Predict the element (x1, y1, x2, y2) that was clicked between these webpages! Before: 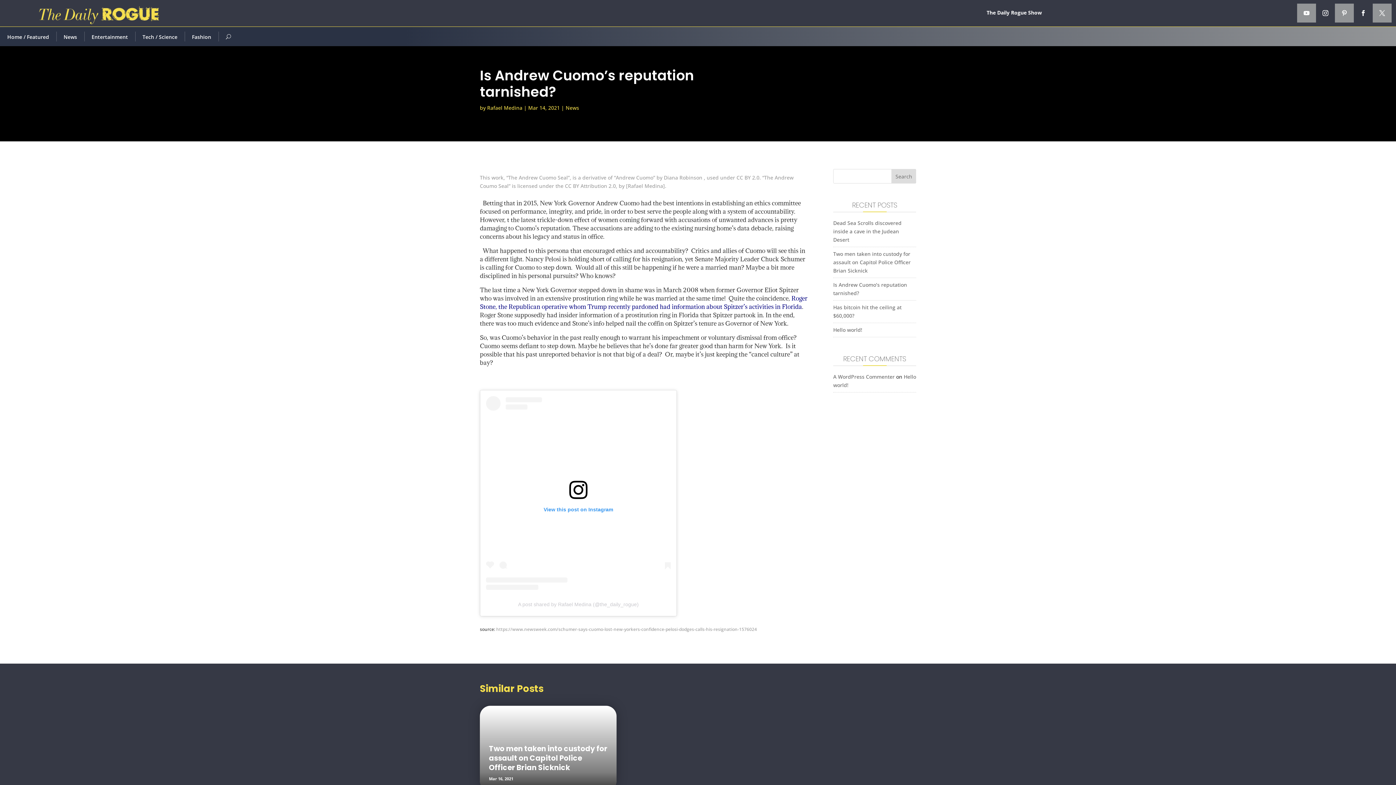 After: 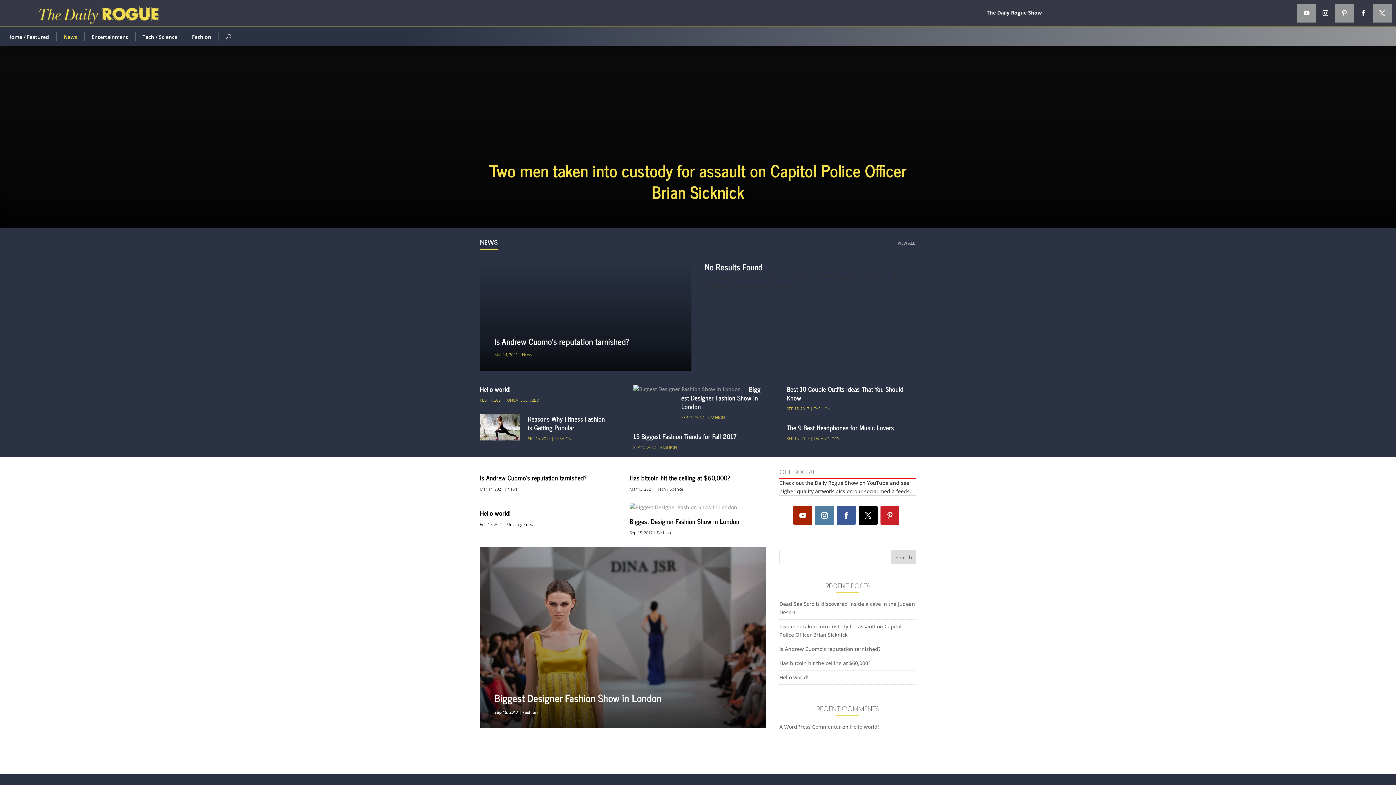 Action: label: News bbox: (56, 27, 84, 46)